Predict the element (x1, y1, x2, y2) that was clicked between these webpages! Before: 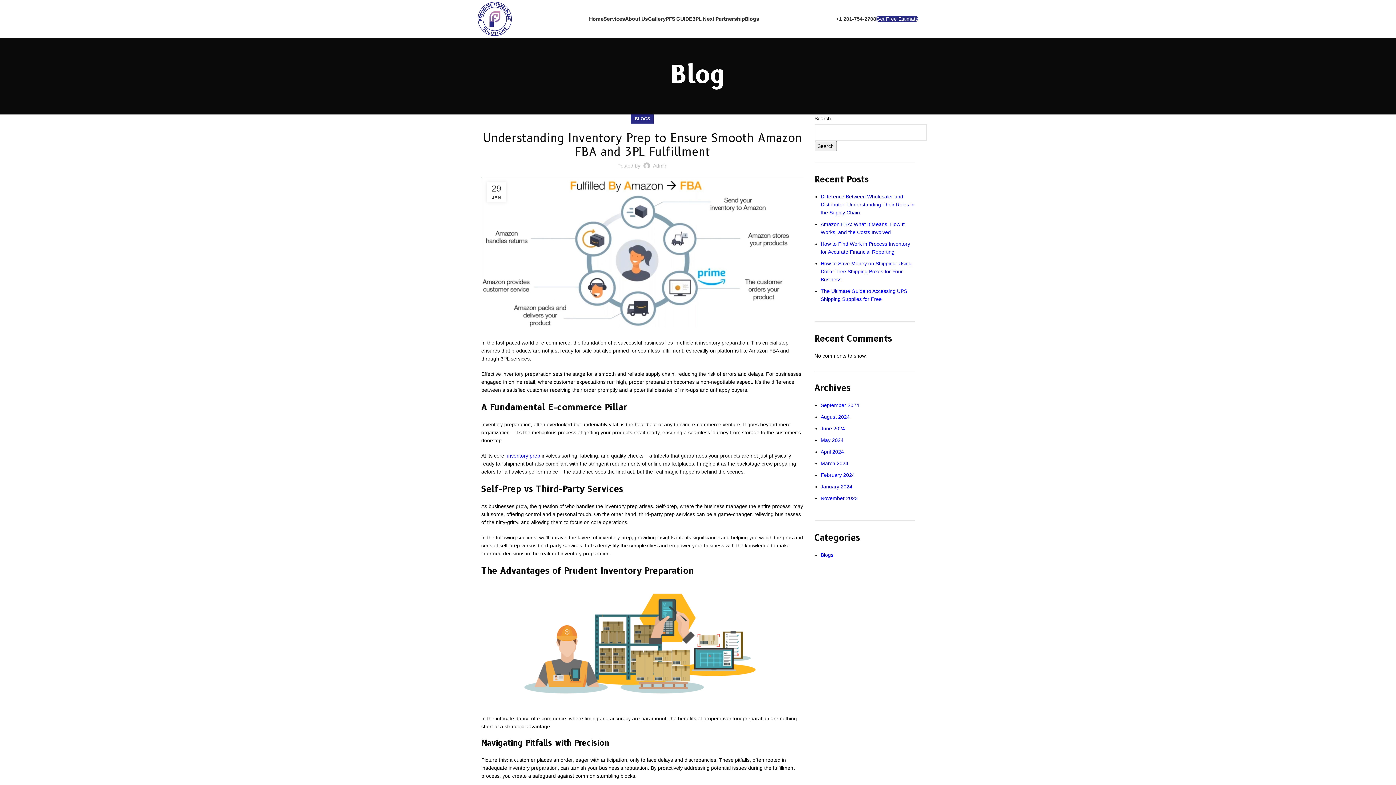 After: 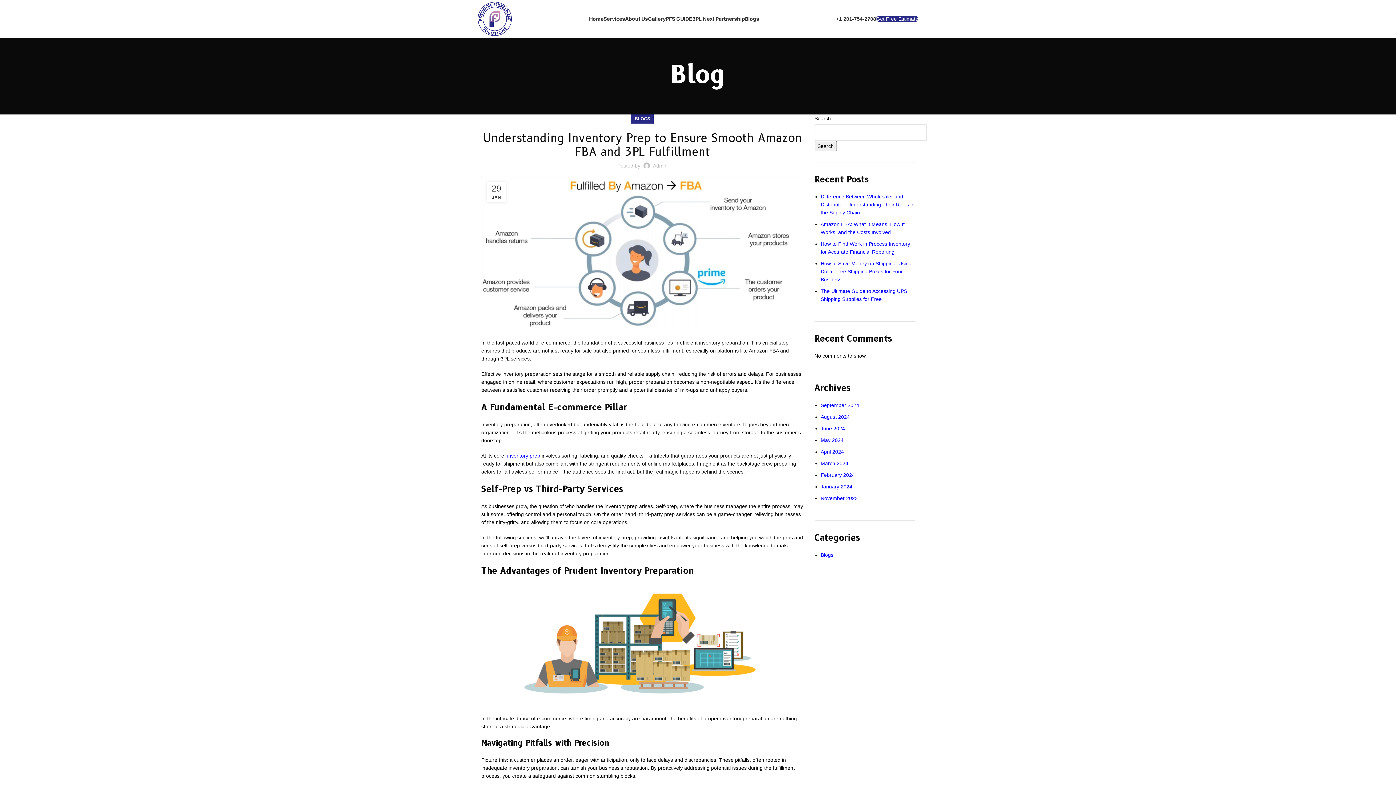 Action: label: +1 201-754-2708 bbox: (836, 16, 876, 21)